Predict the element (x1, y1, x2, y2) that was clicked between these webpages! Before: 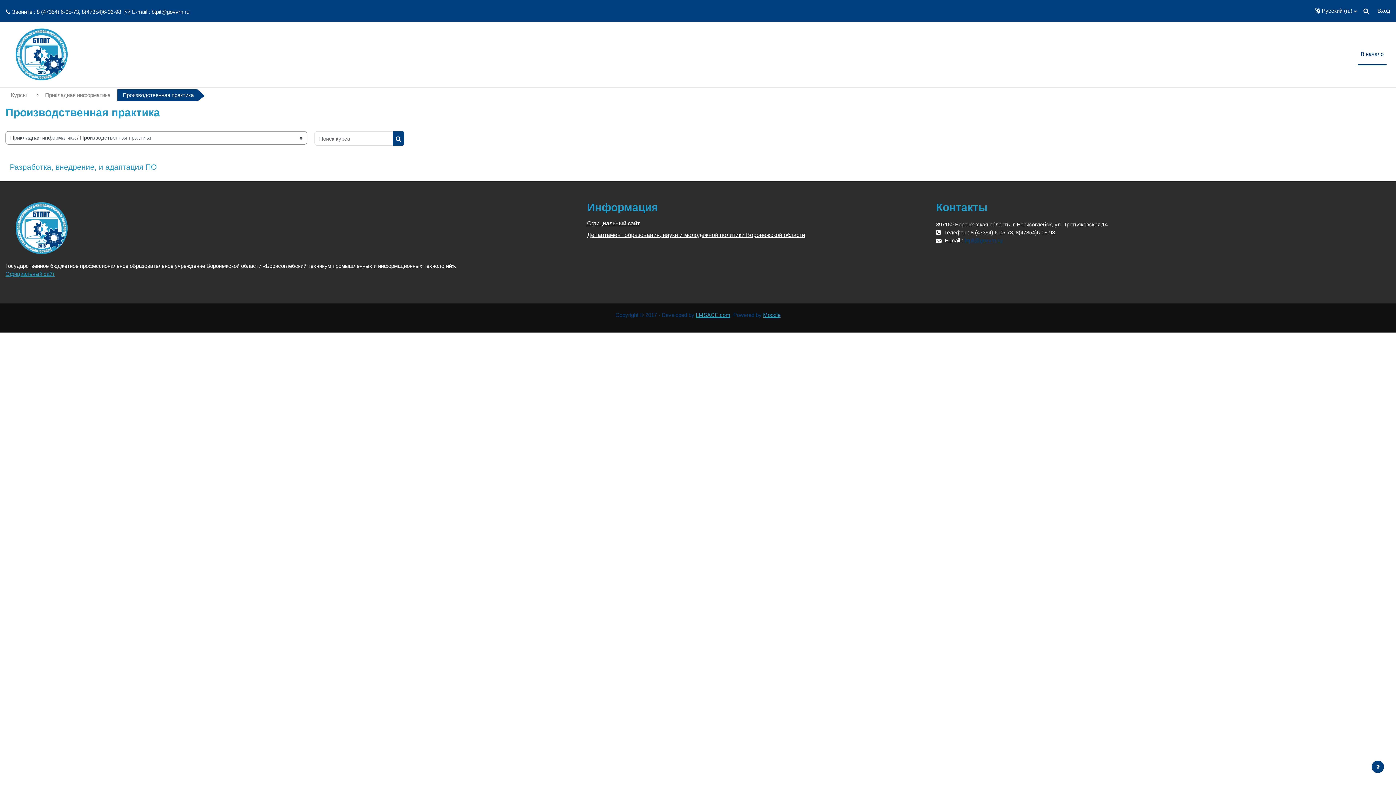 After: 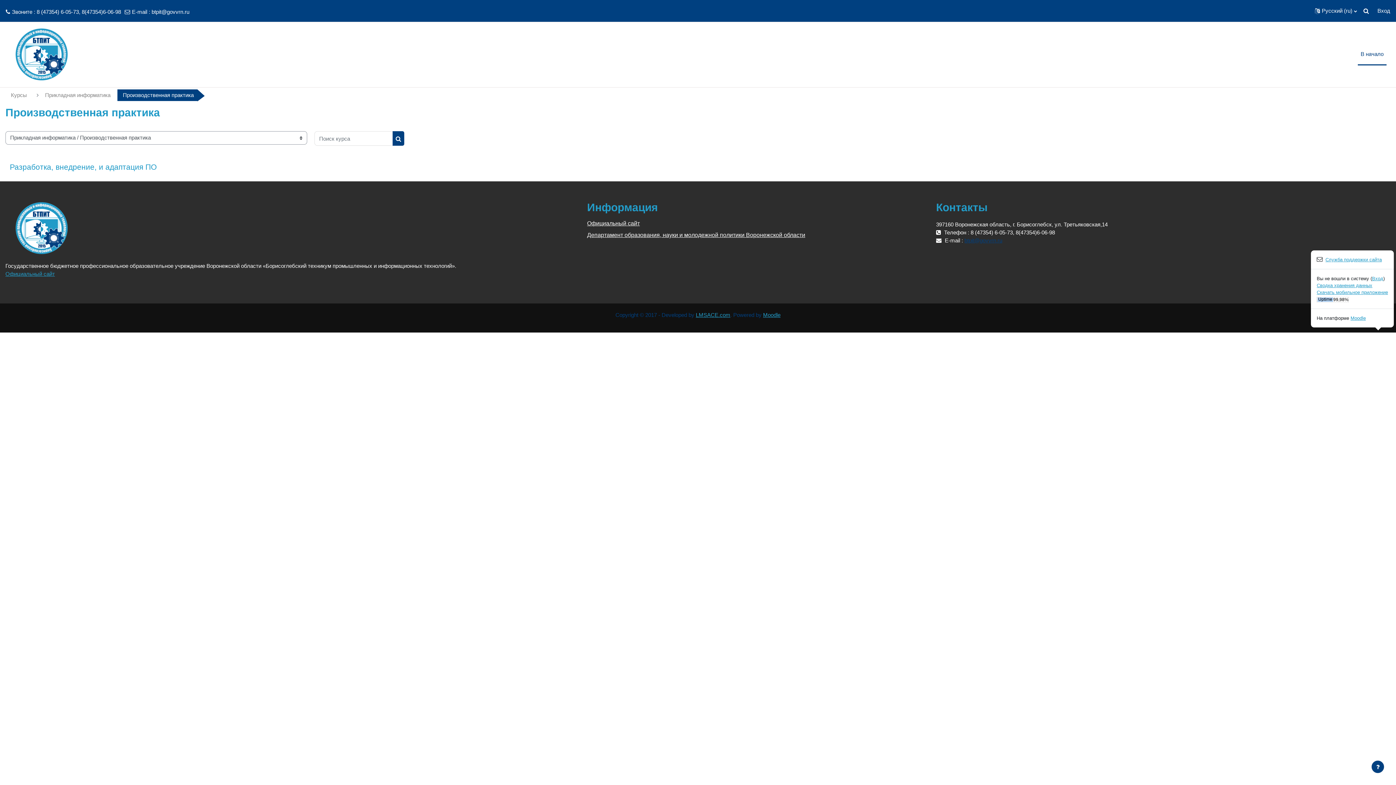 Action: bbox: (1371, 760, 1384, 773) label: Показать нижний колонтитул